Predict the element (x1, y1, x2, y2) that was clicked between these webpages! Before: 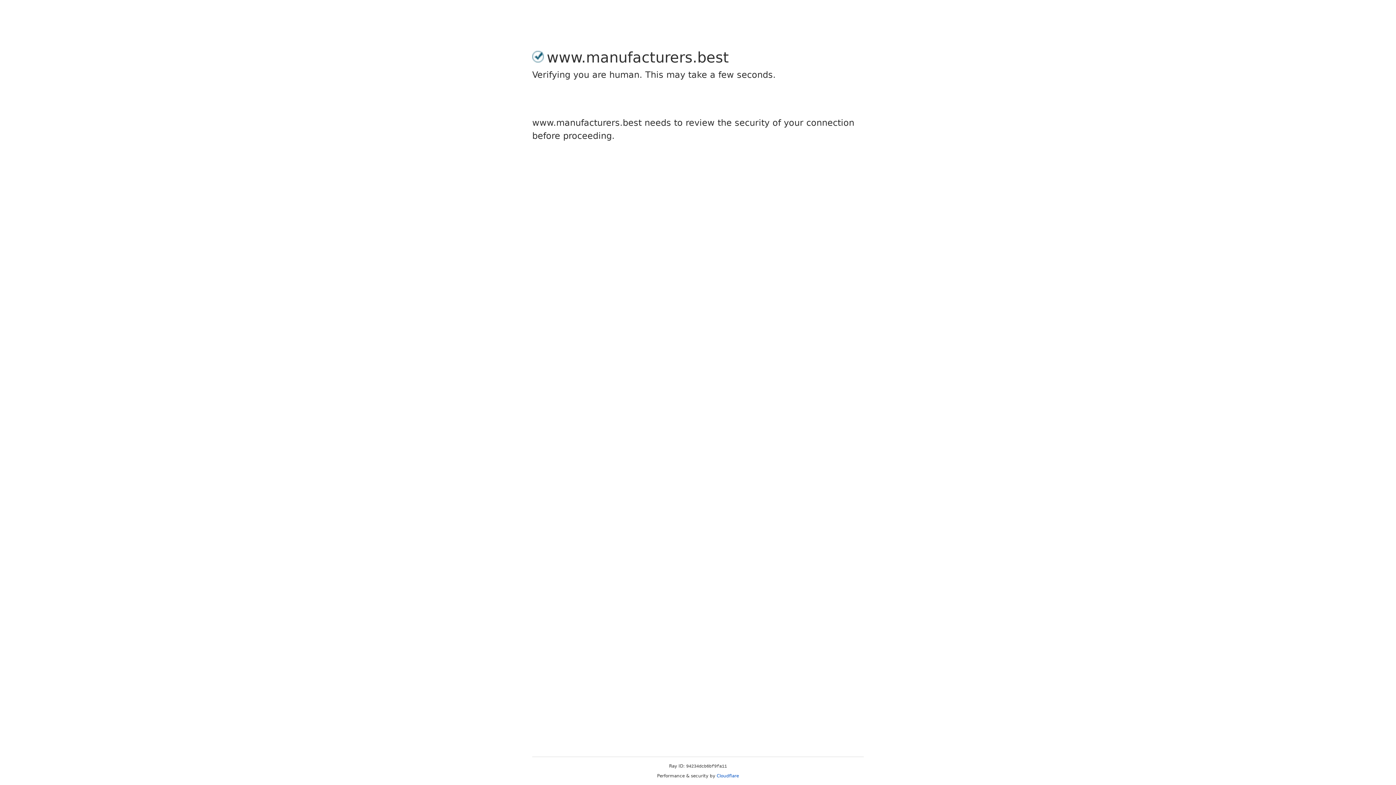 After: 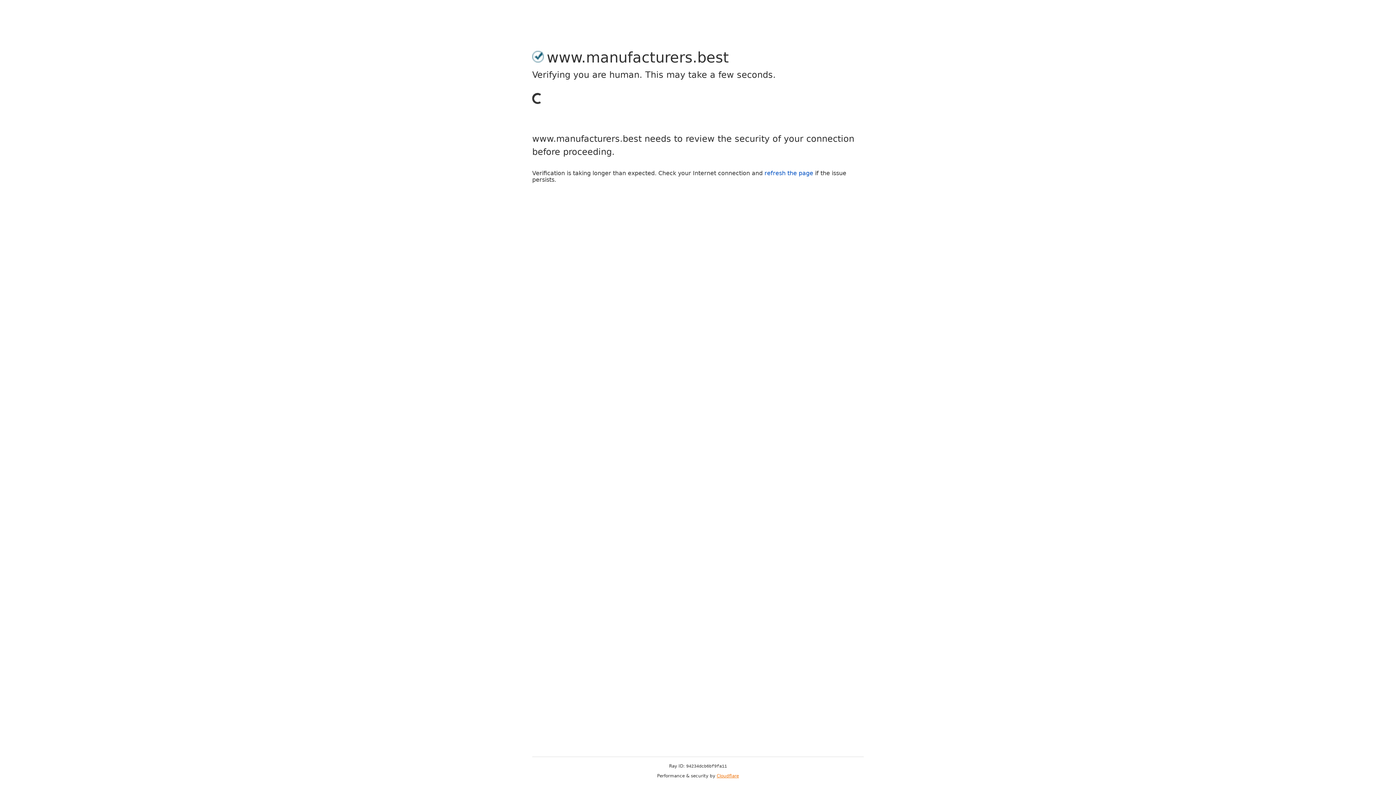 Action: label: Cloudflare bbox: (716, 773, 739, 778)